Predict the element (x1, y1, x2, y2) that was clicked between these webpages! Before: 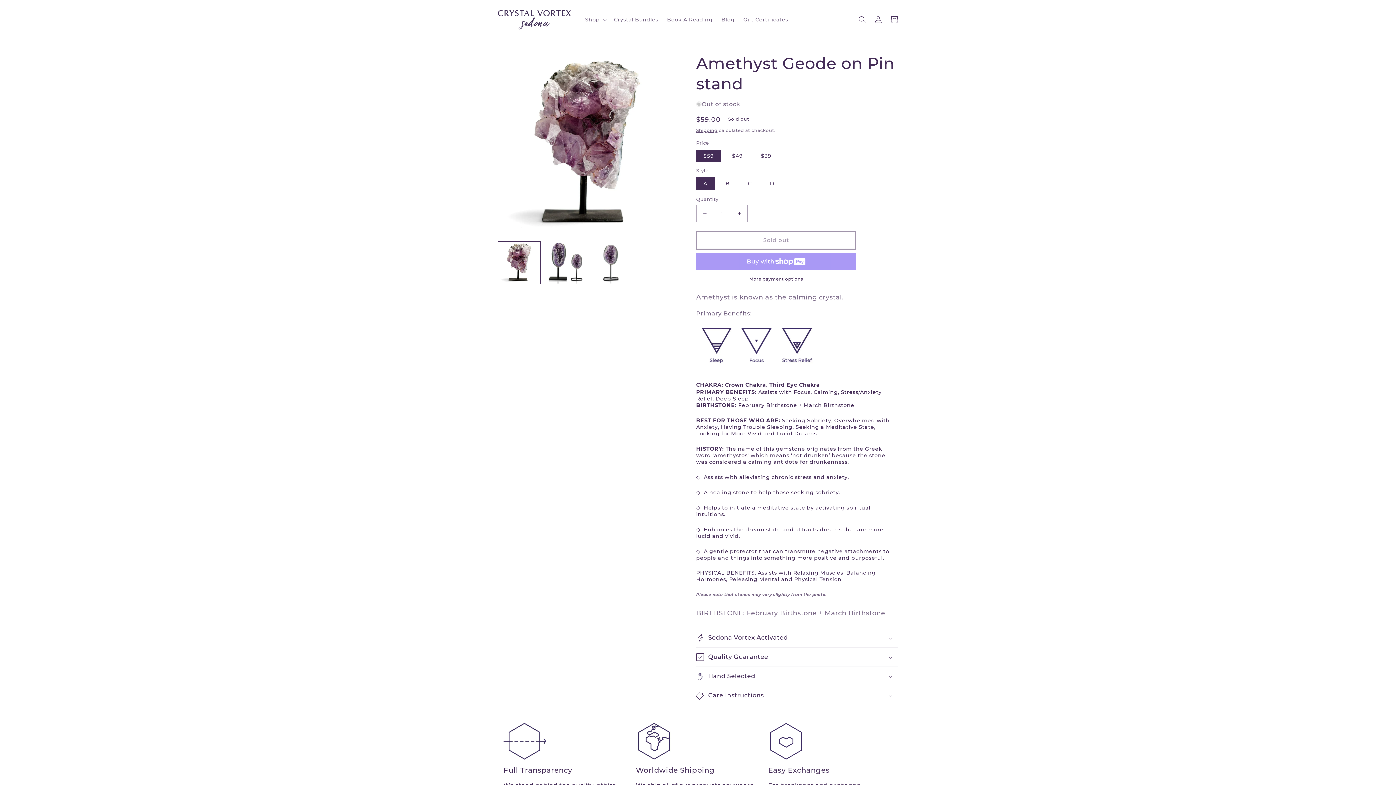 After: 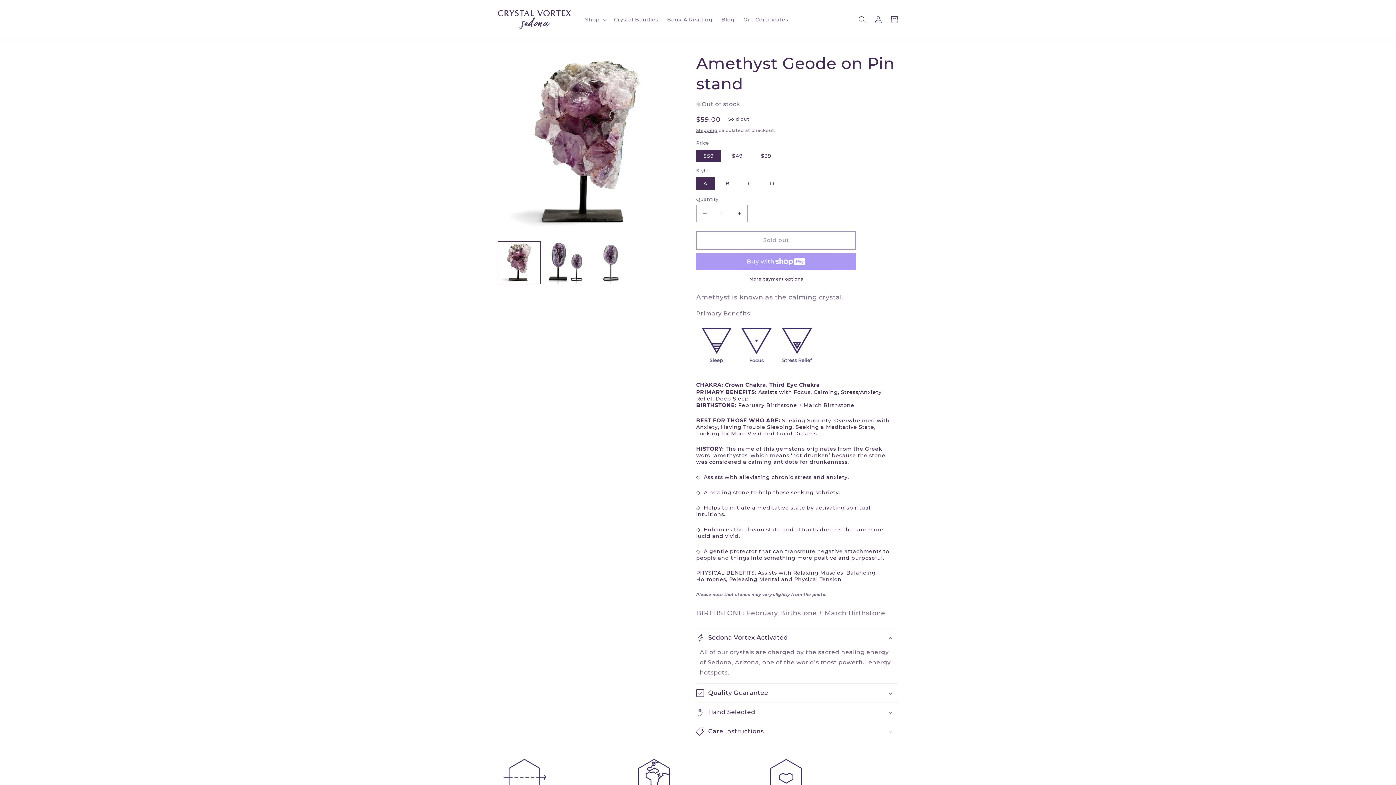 Action: label: Sedona Vortex Activated bbox: (696, 628, 898, 647)